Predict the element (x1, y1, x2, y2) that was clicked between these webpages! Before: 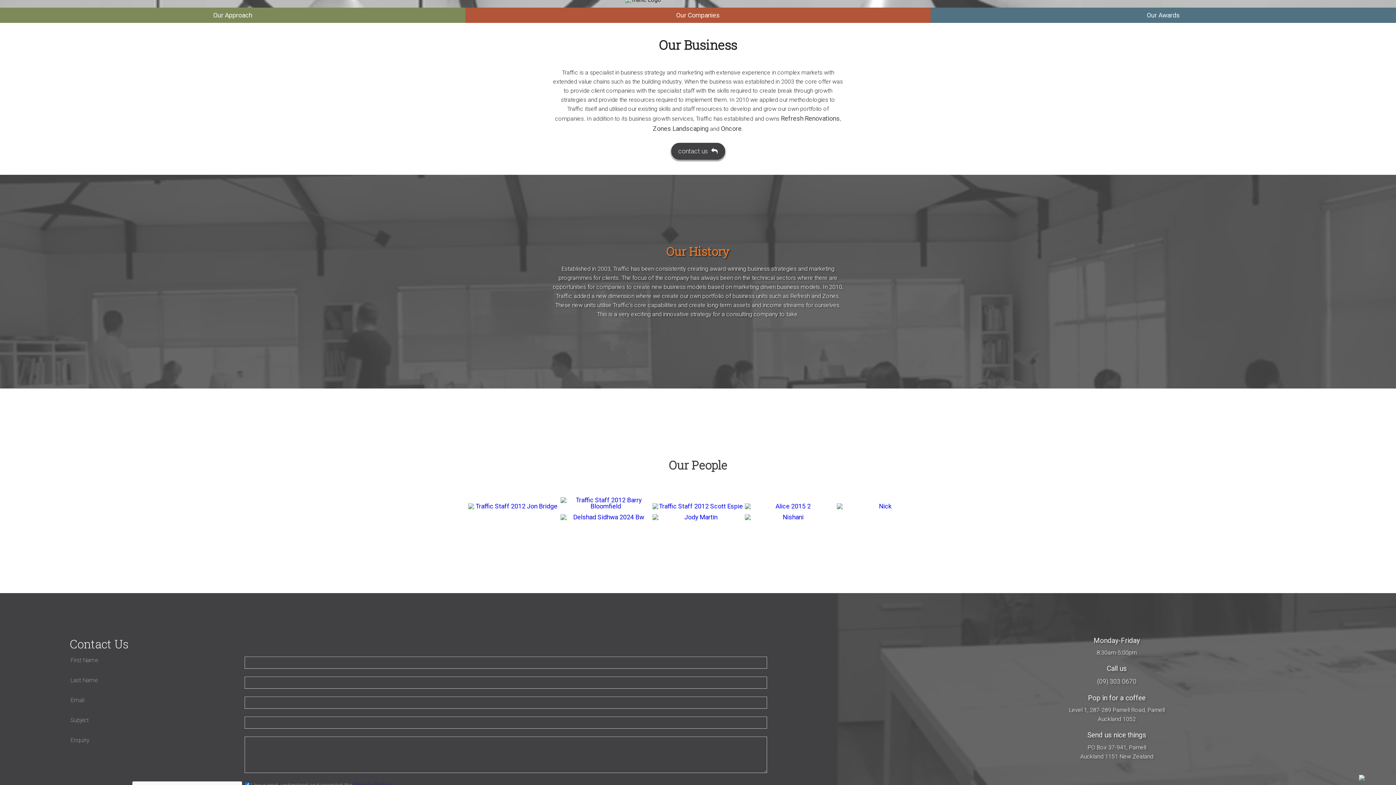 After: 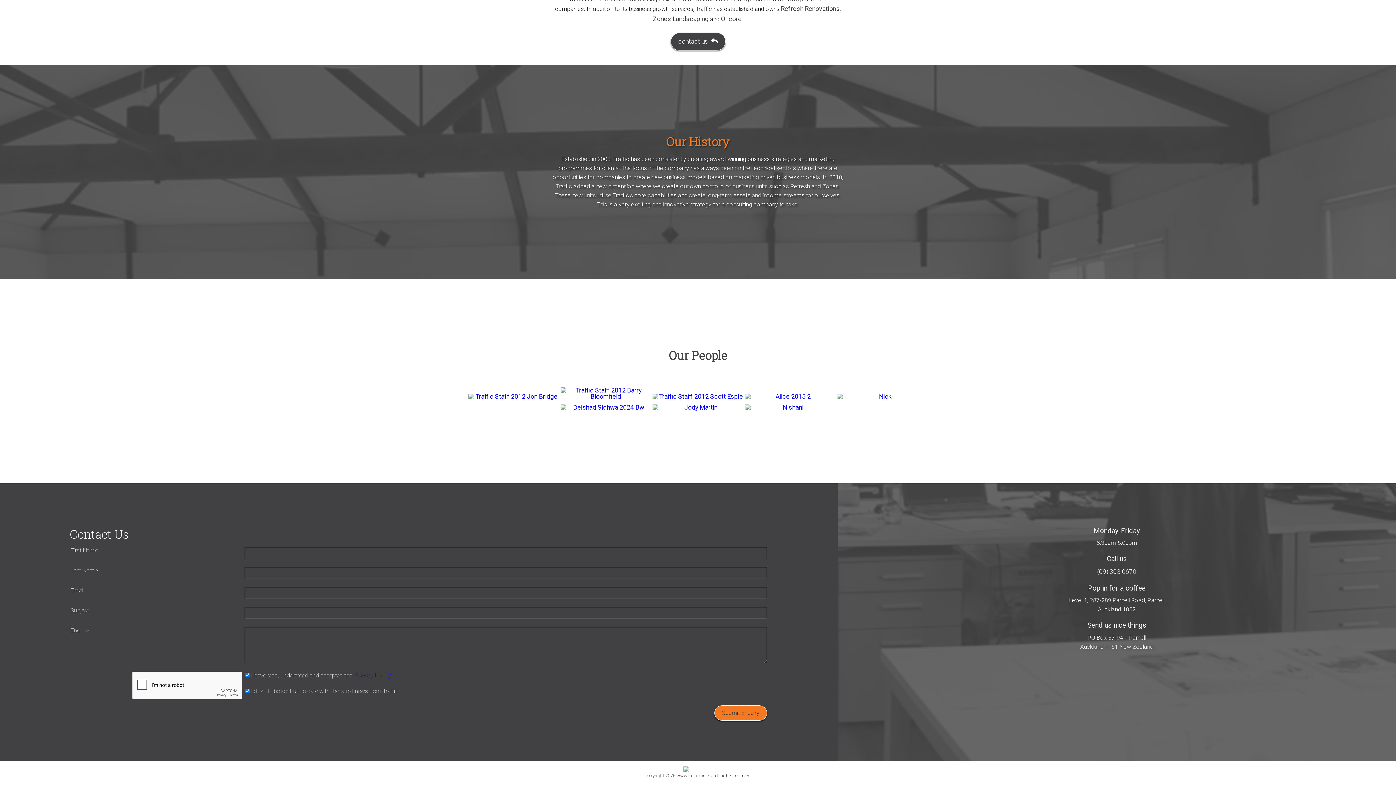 Action: label: contact us  bbox: (552, 142, 843, 160)